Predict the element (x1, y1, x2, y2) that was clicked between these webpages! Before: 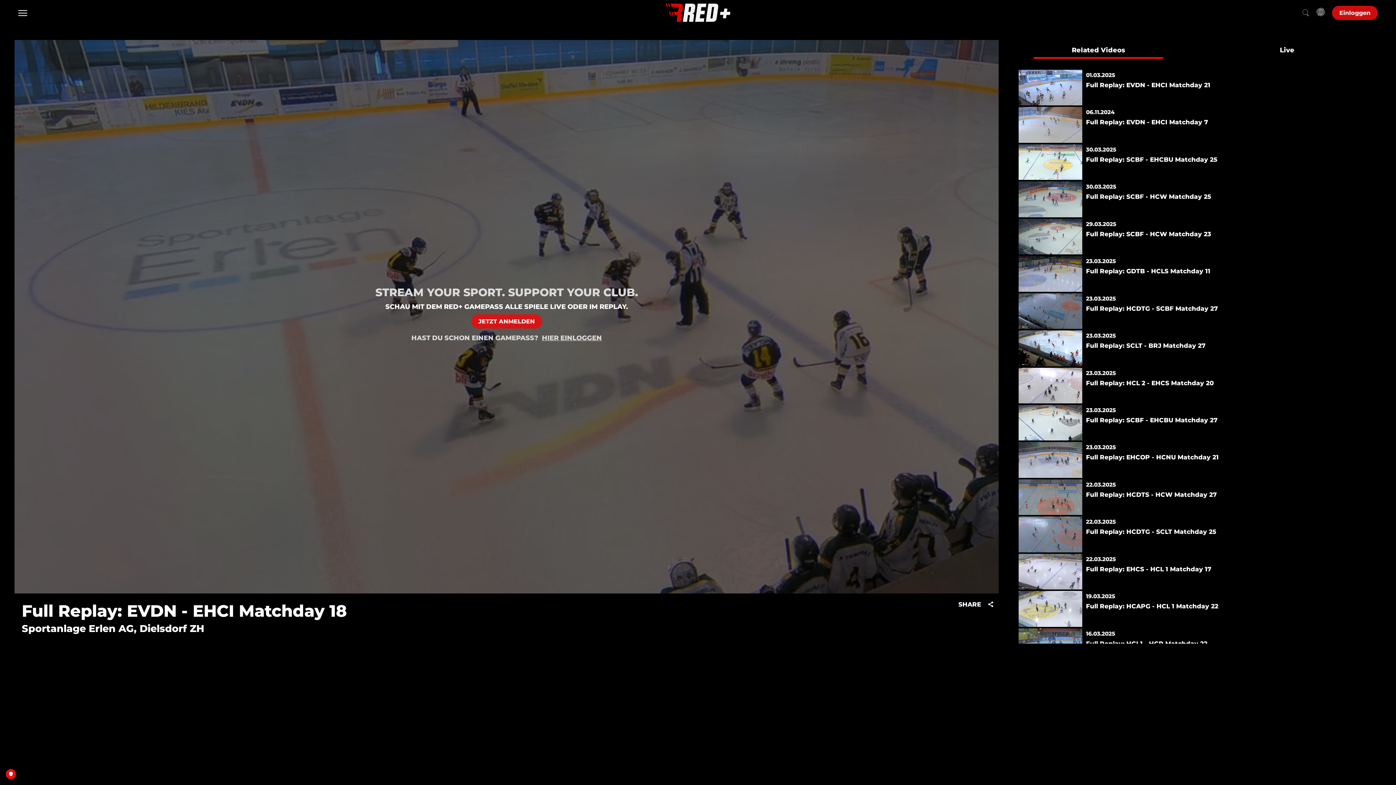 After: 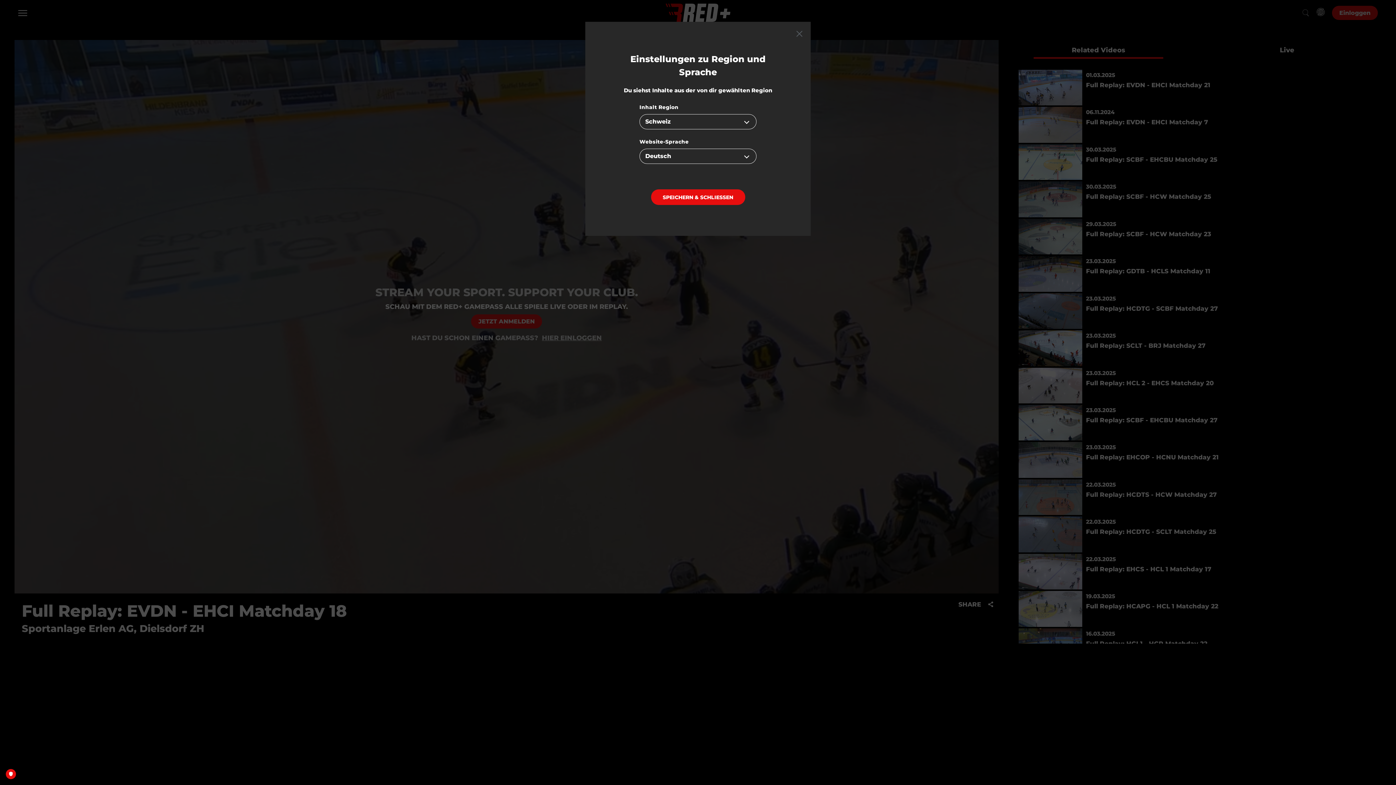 Action: bbox: (1317, 8, 1325, 17)